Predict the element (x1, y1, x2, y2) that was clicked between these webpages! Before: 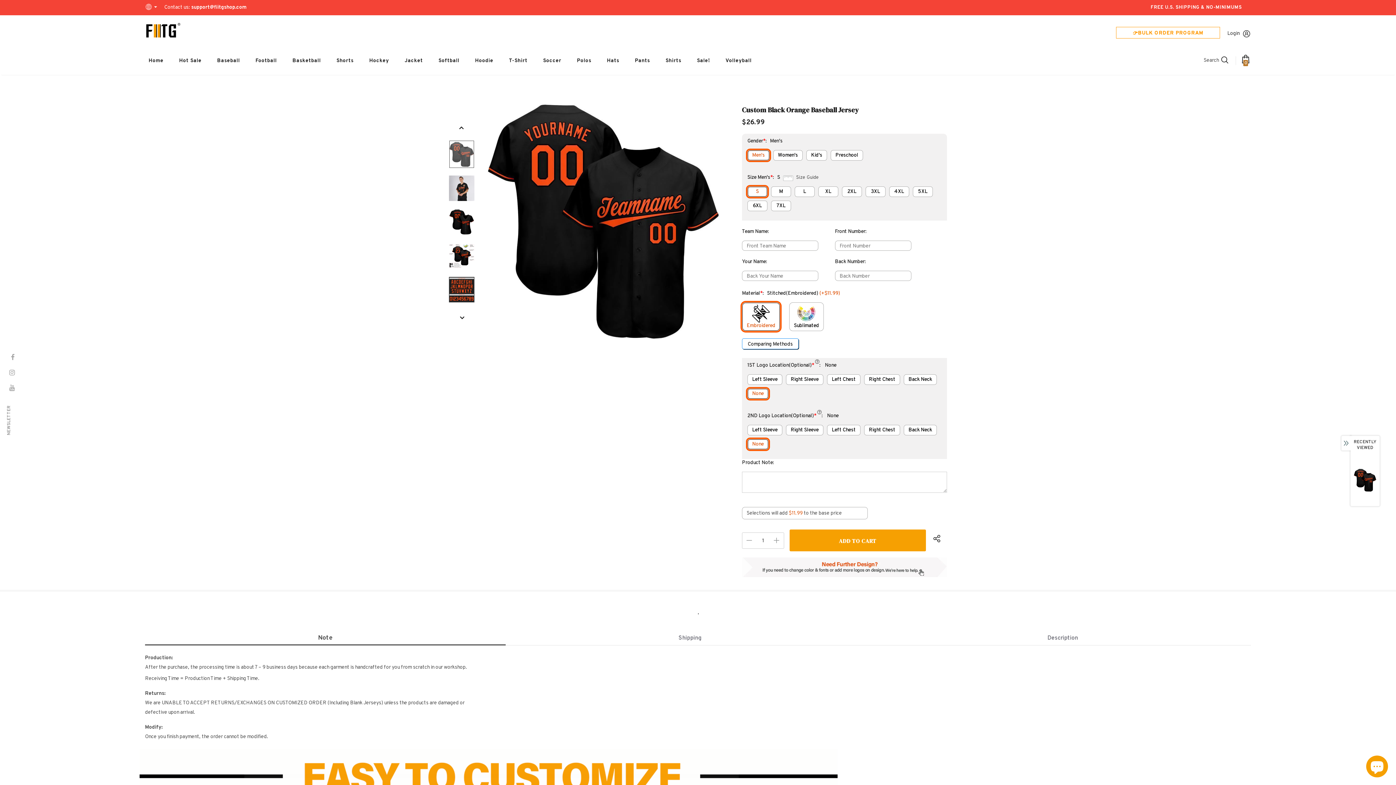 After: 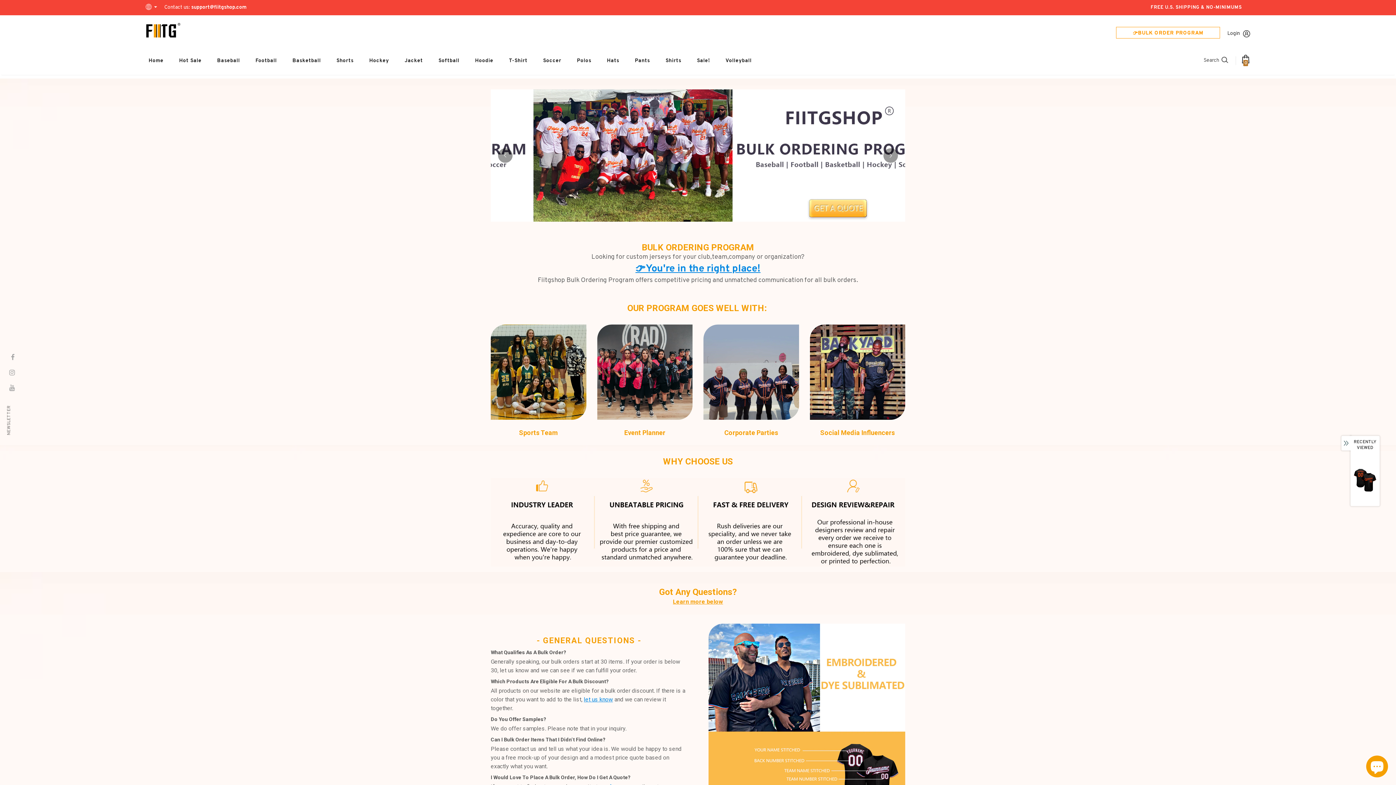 Action: bbox: (1132, 30, 1203, 36) label: 👉BULK ORDER PROGRAM